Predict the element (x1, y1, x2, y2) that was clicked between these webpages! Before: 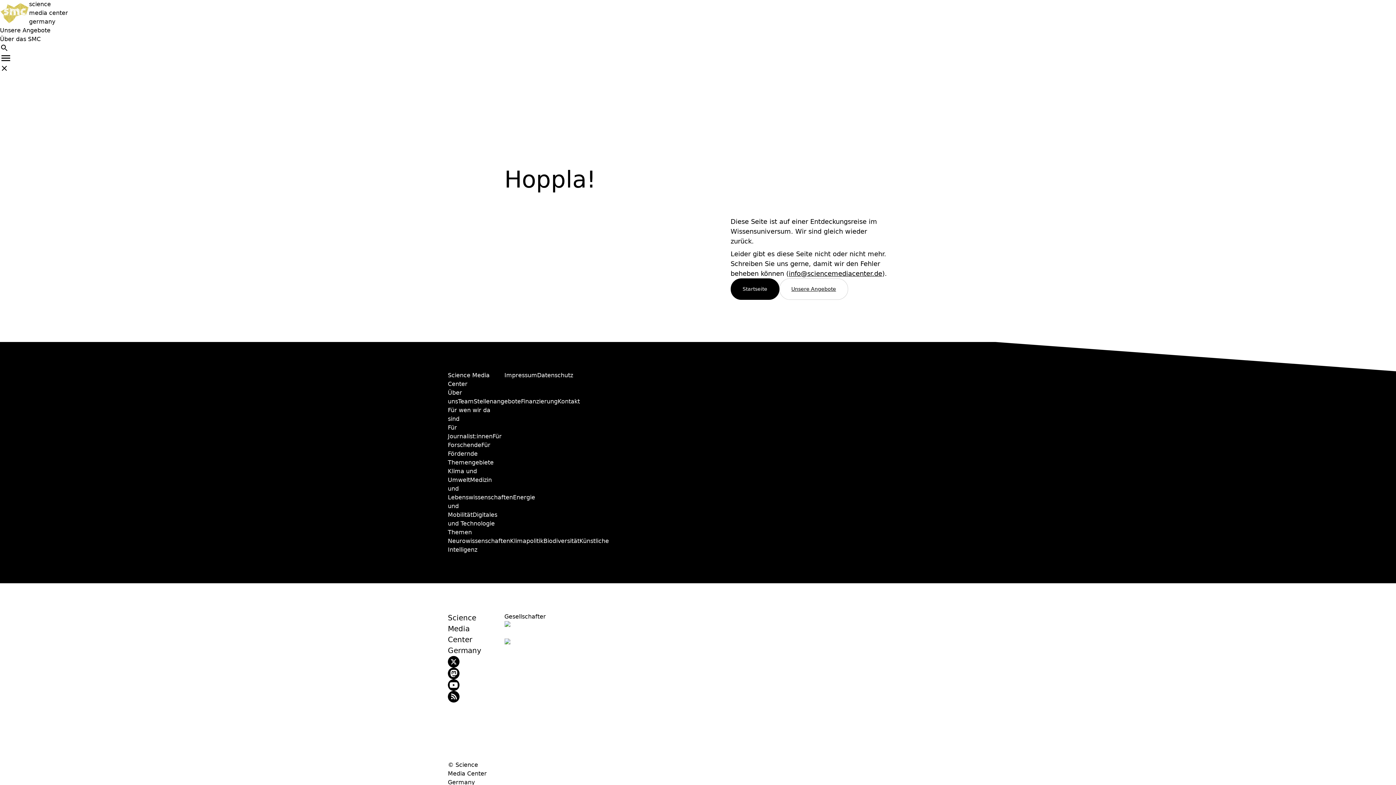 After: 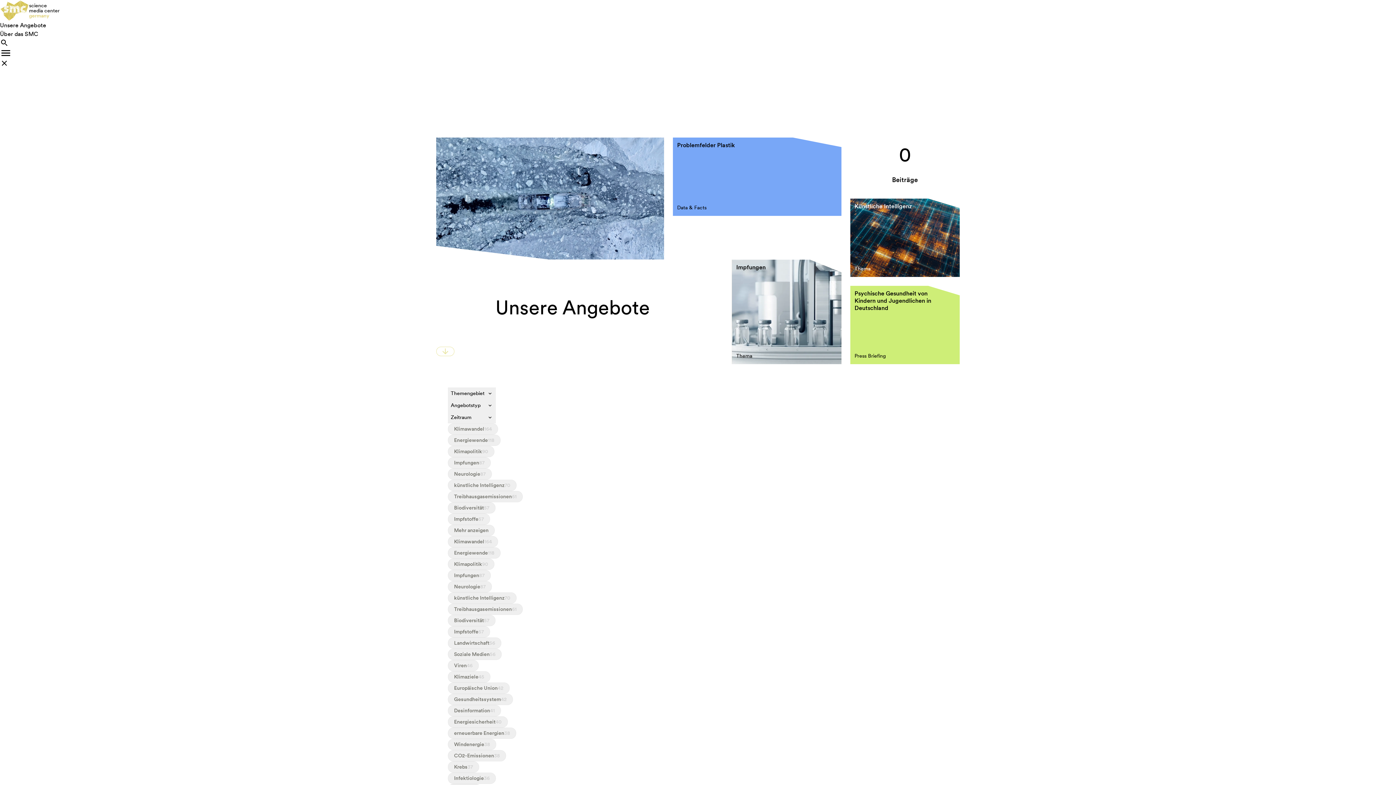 Action: bbox: (779, 278, 848, 299) label: Unsere Angebote